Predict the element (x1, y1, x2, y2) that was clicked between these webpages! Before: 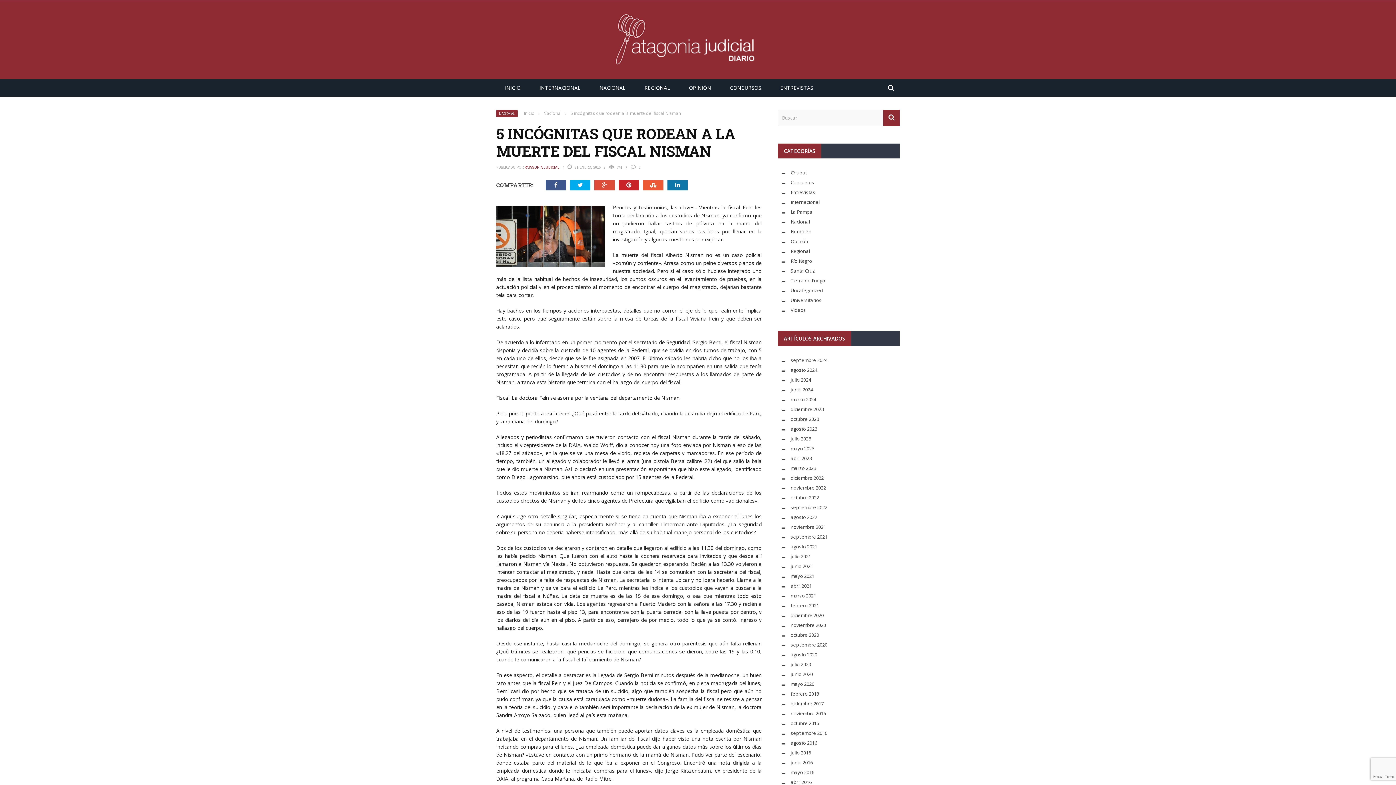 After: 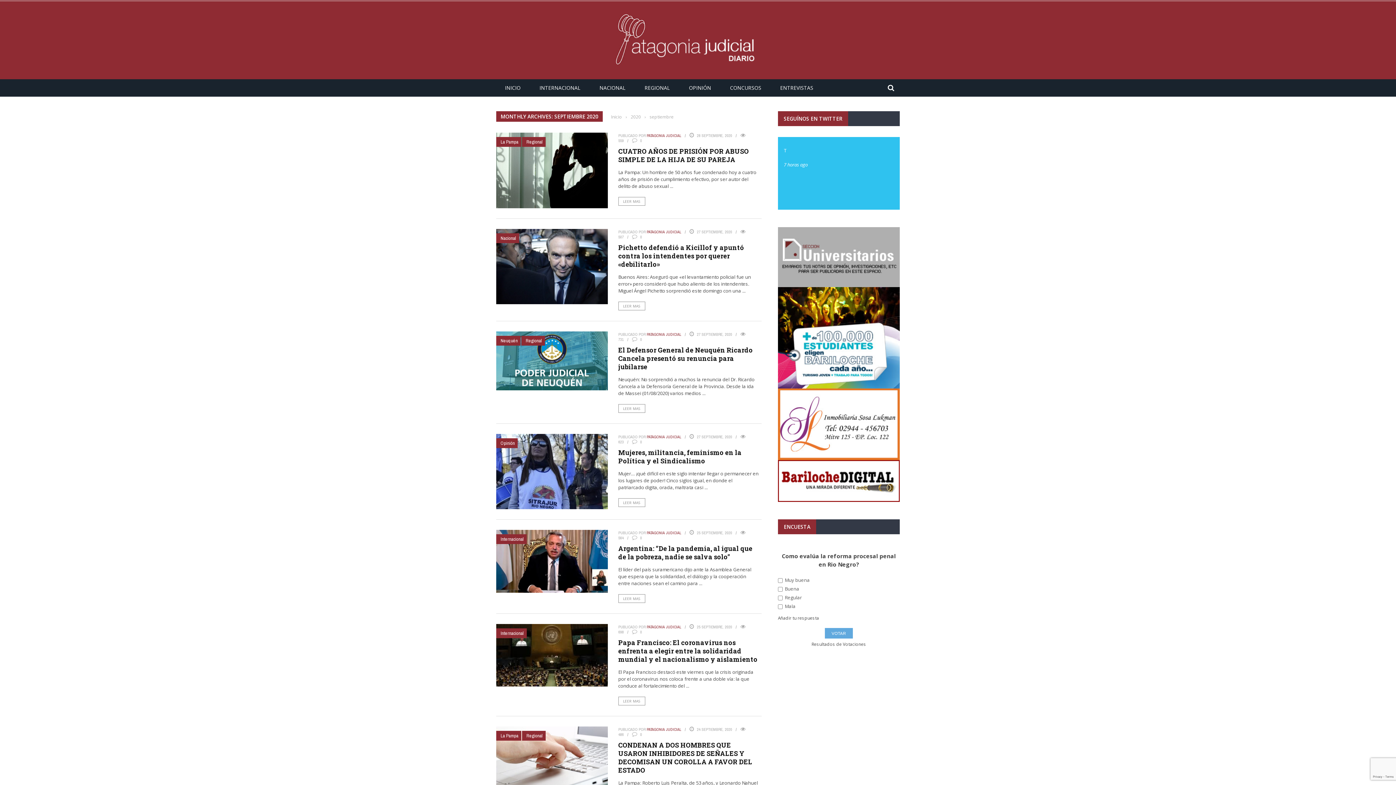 Action: bbox: (790, 641, 827, 648) label: septiembre 2020